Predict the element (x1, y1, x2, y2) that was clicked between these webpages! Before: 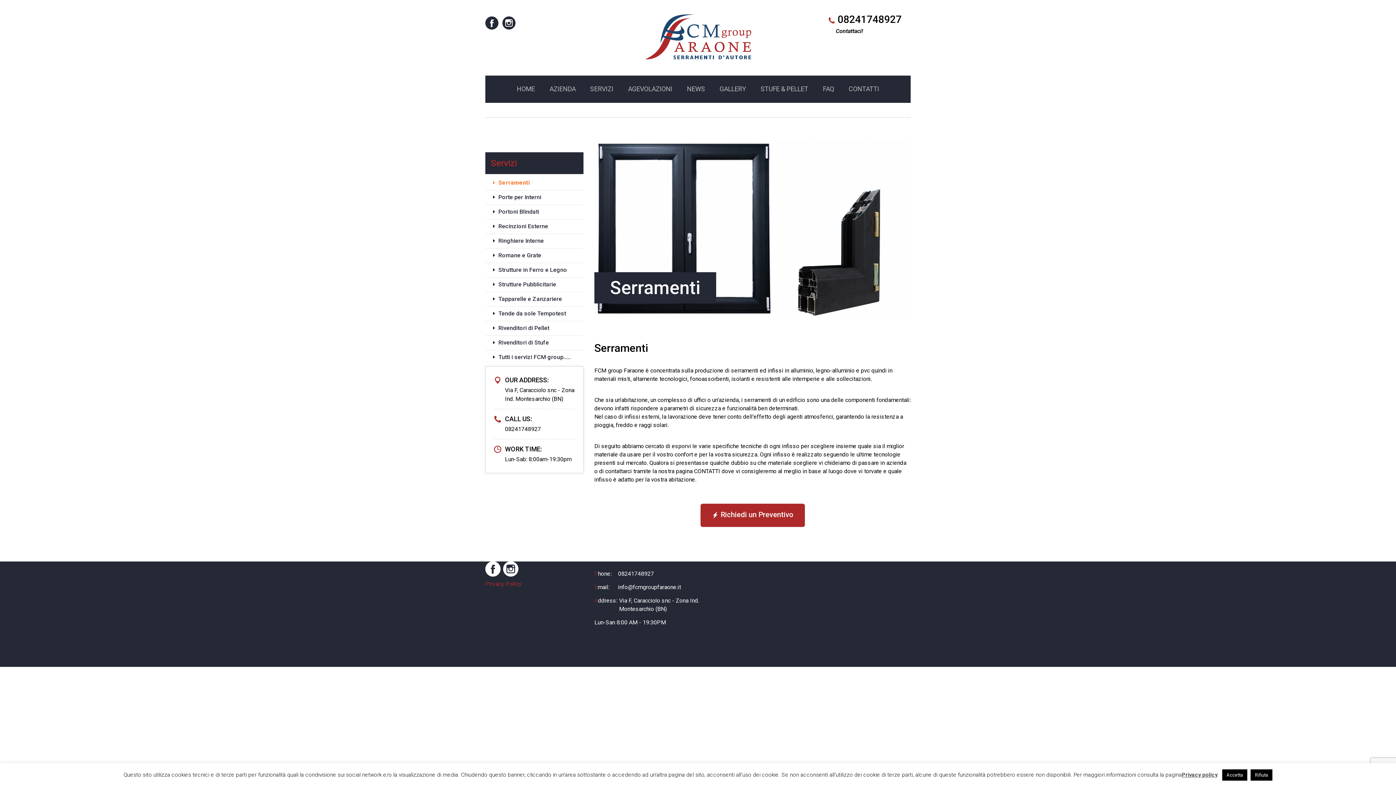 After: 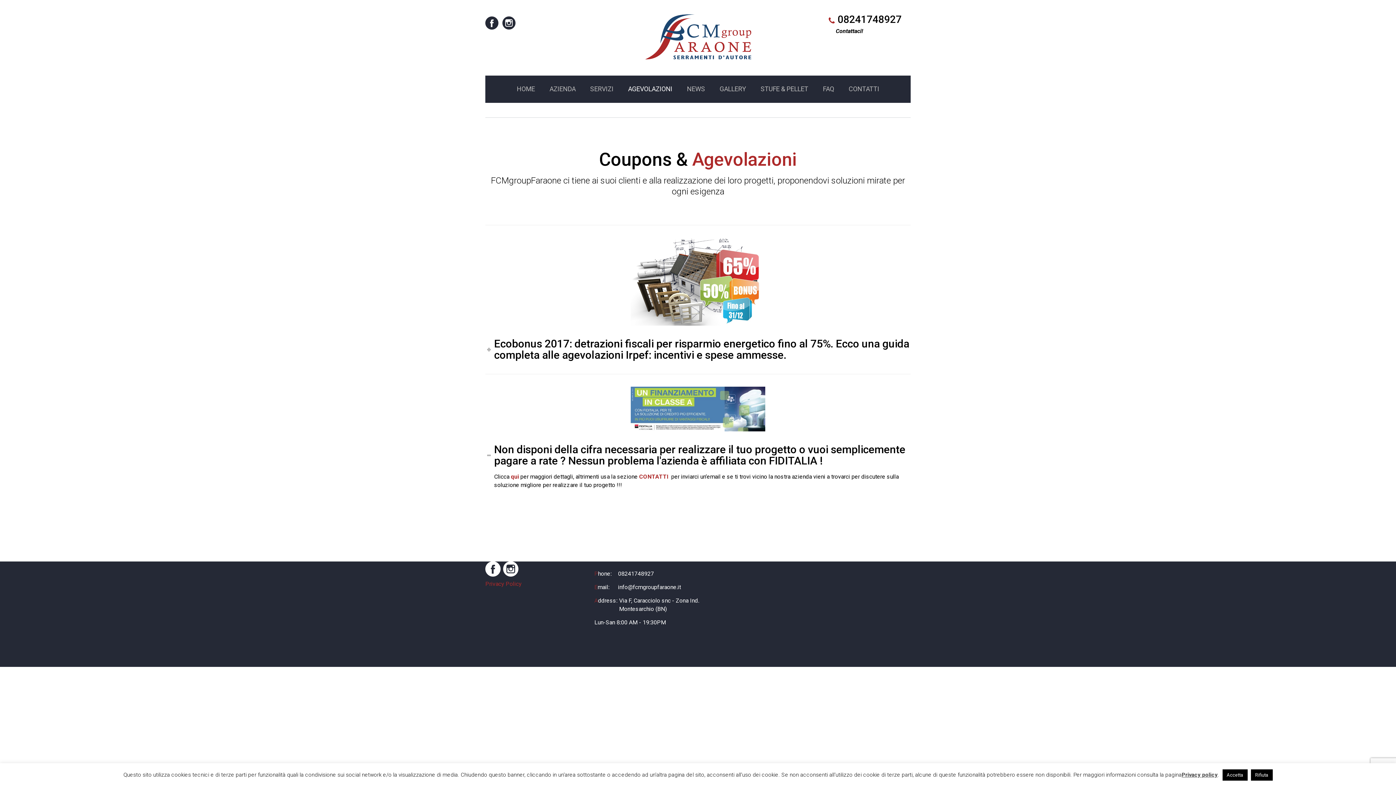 Action: label: AGEVOLAZIONI bbox: (620, 75, 679, 102)